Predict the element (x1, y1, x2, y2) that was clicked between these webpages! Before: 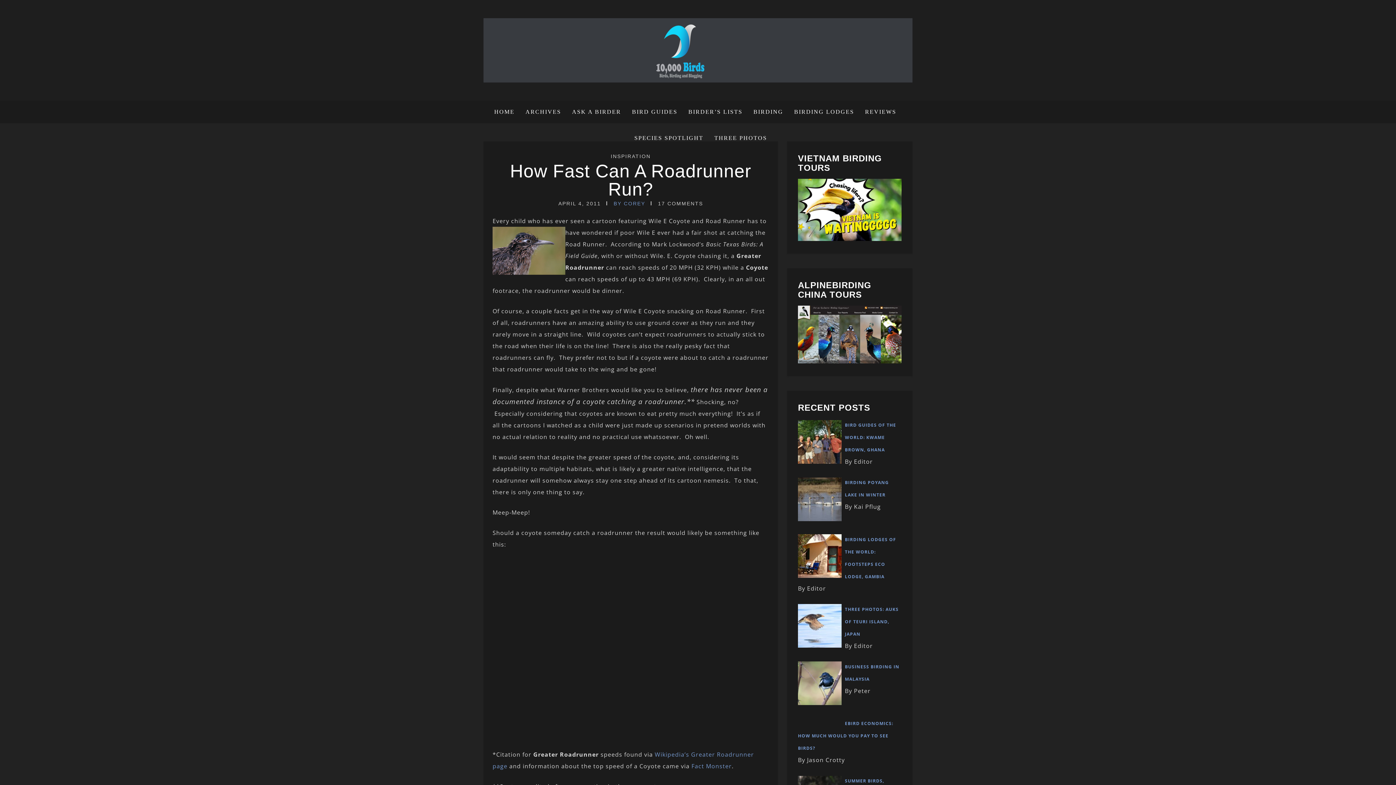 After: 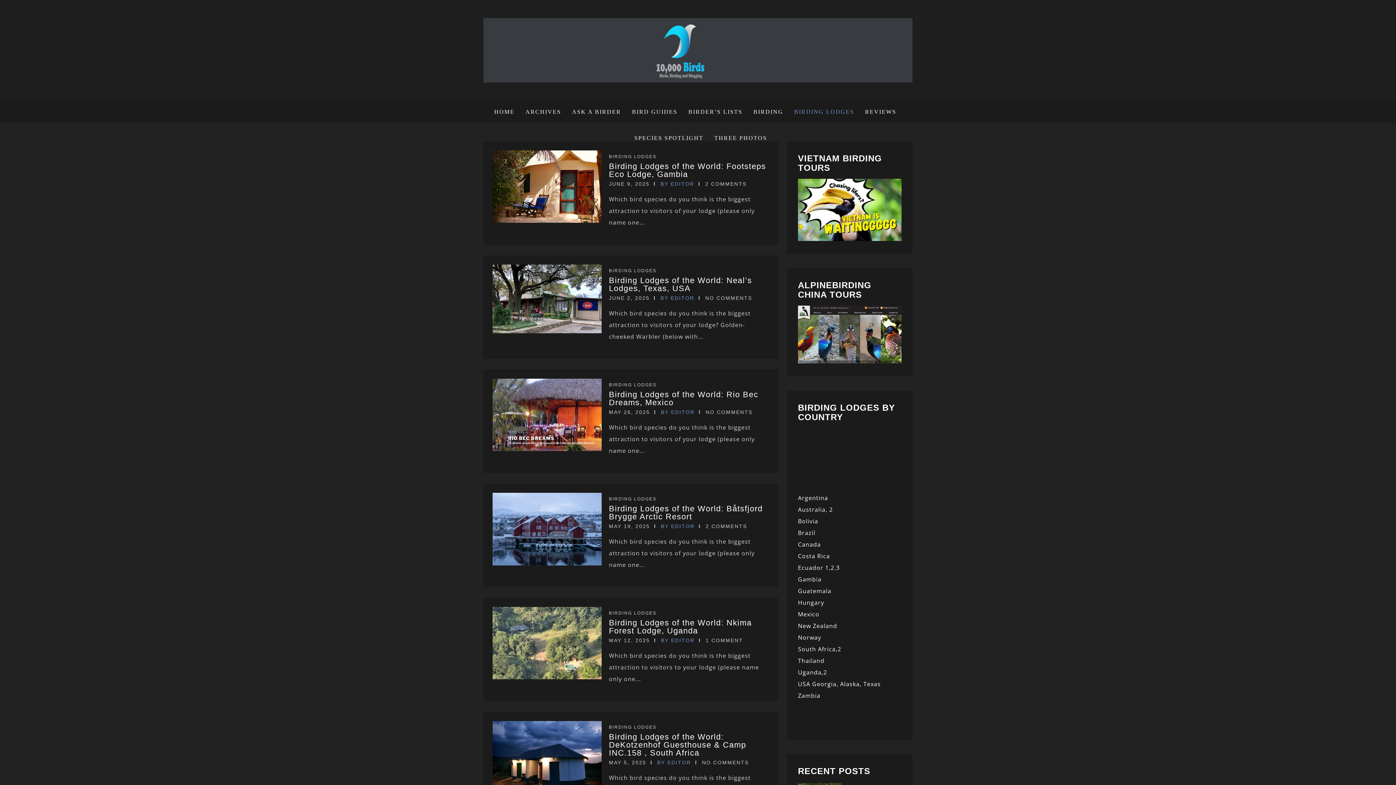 Action: label: BIRDING LODGES bbox: (788, 100, 859, 123)